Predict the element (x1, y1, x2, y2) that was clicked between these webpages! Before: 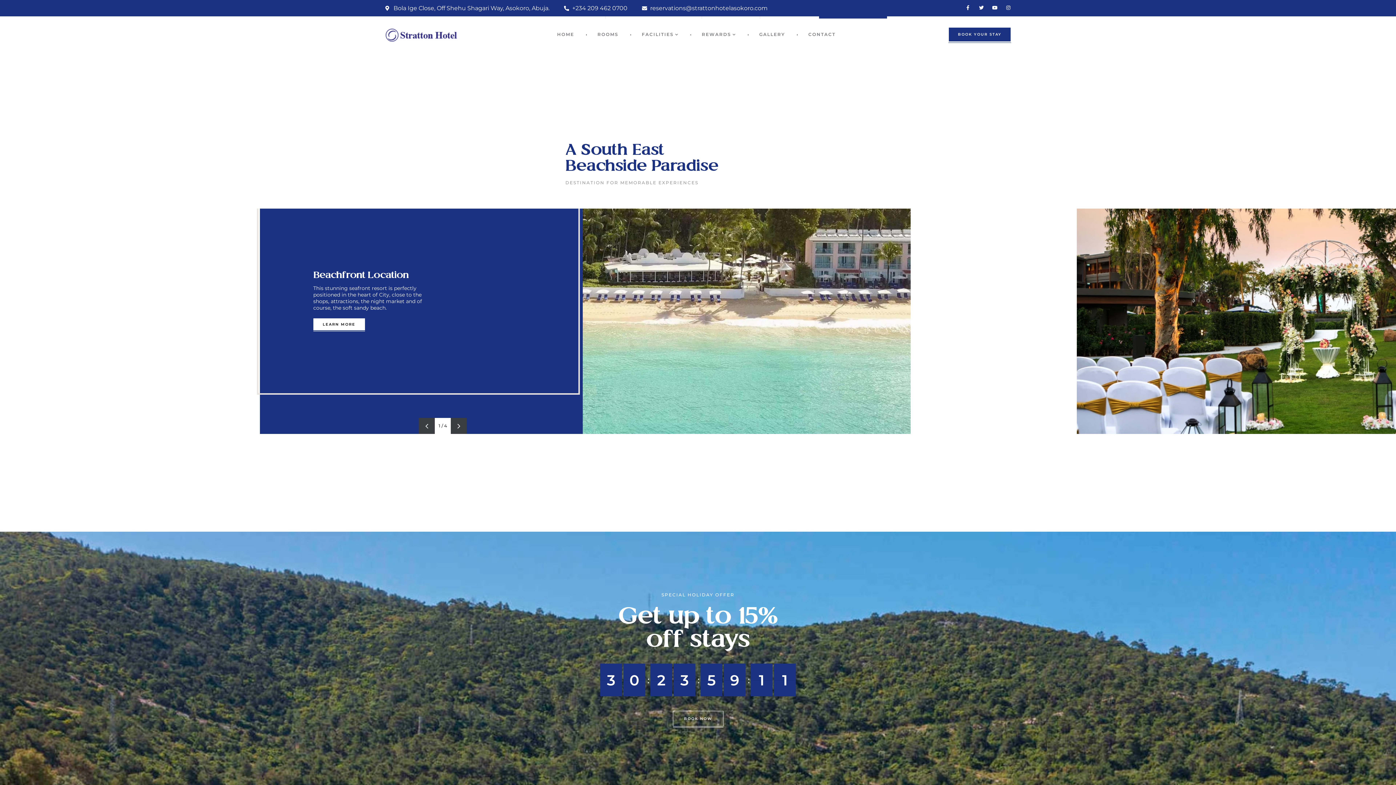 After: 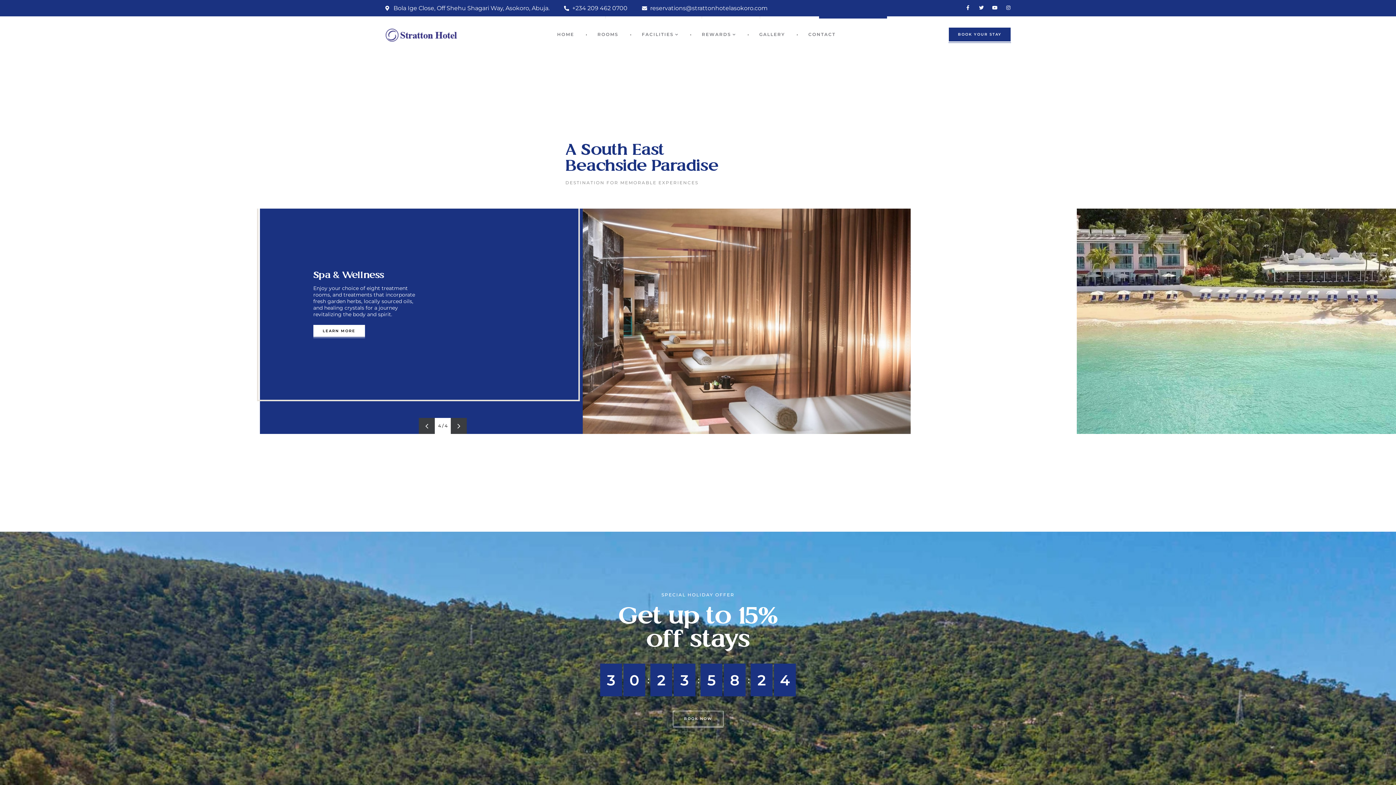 Action: bbox: (1006, 5, 1010, 10) label: Instagram